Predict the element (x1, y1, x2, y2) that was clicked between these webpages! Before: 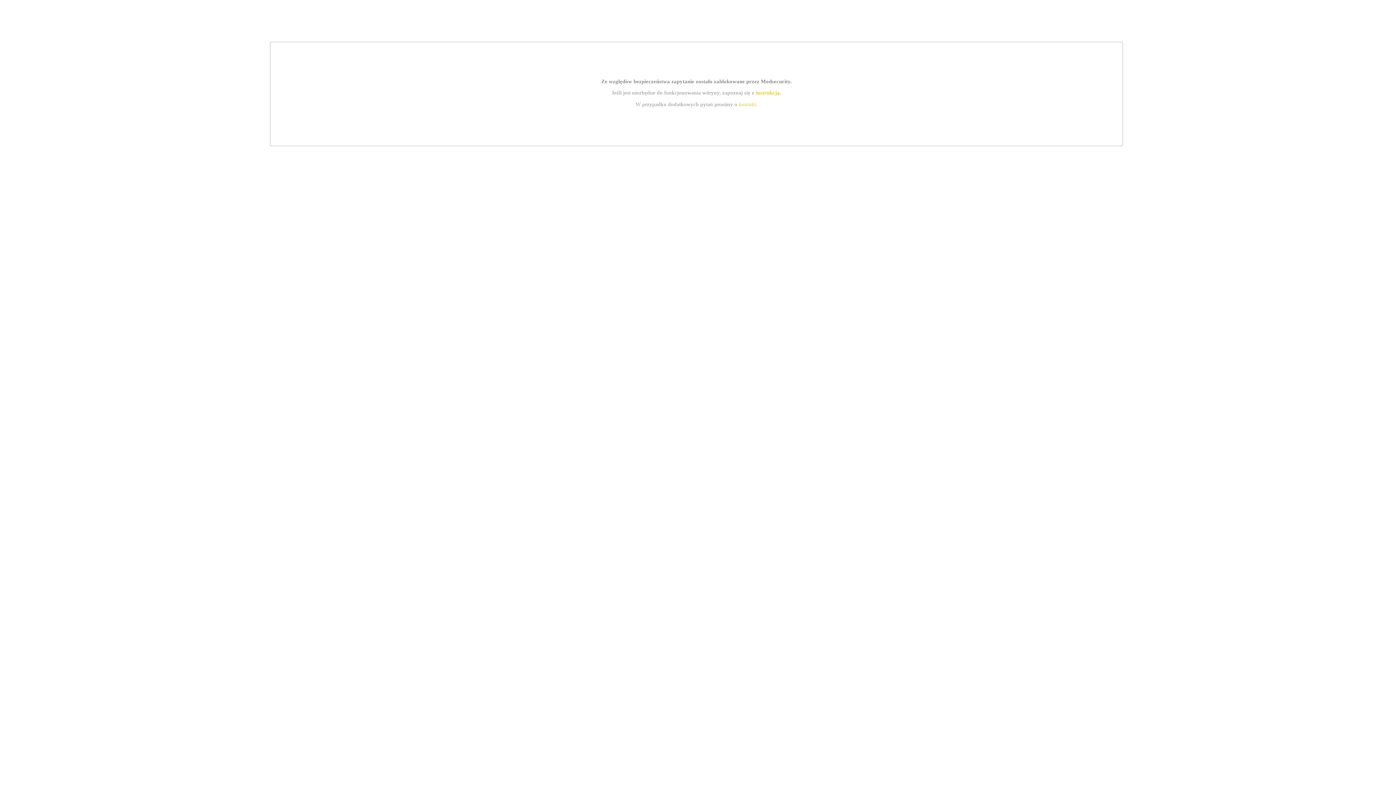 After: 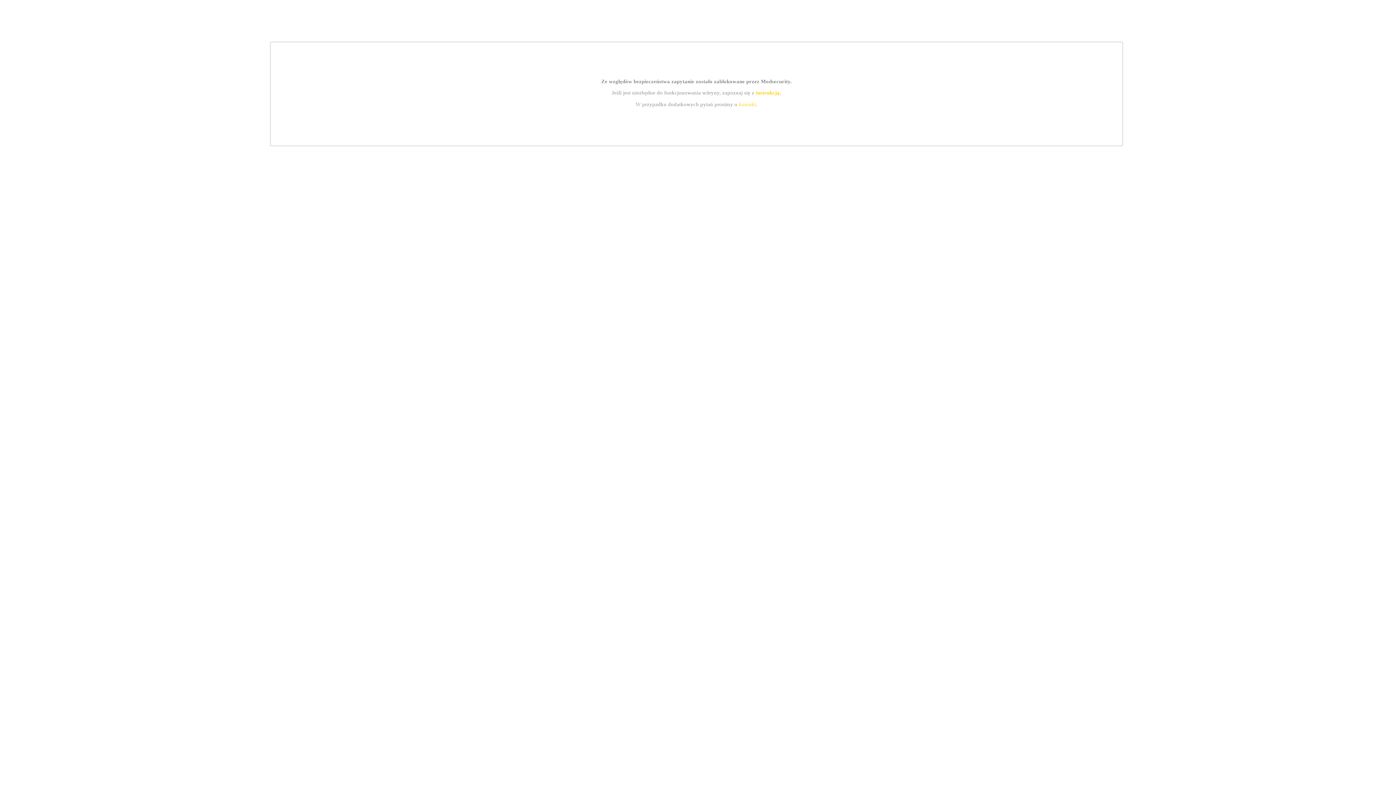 Action: bbox: (755, 89, 779, 95) label: instrukcją